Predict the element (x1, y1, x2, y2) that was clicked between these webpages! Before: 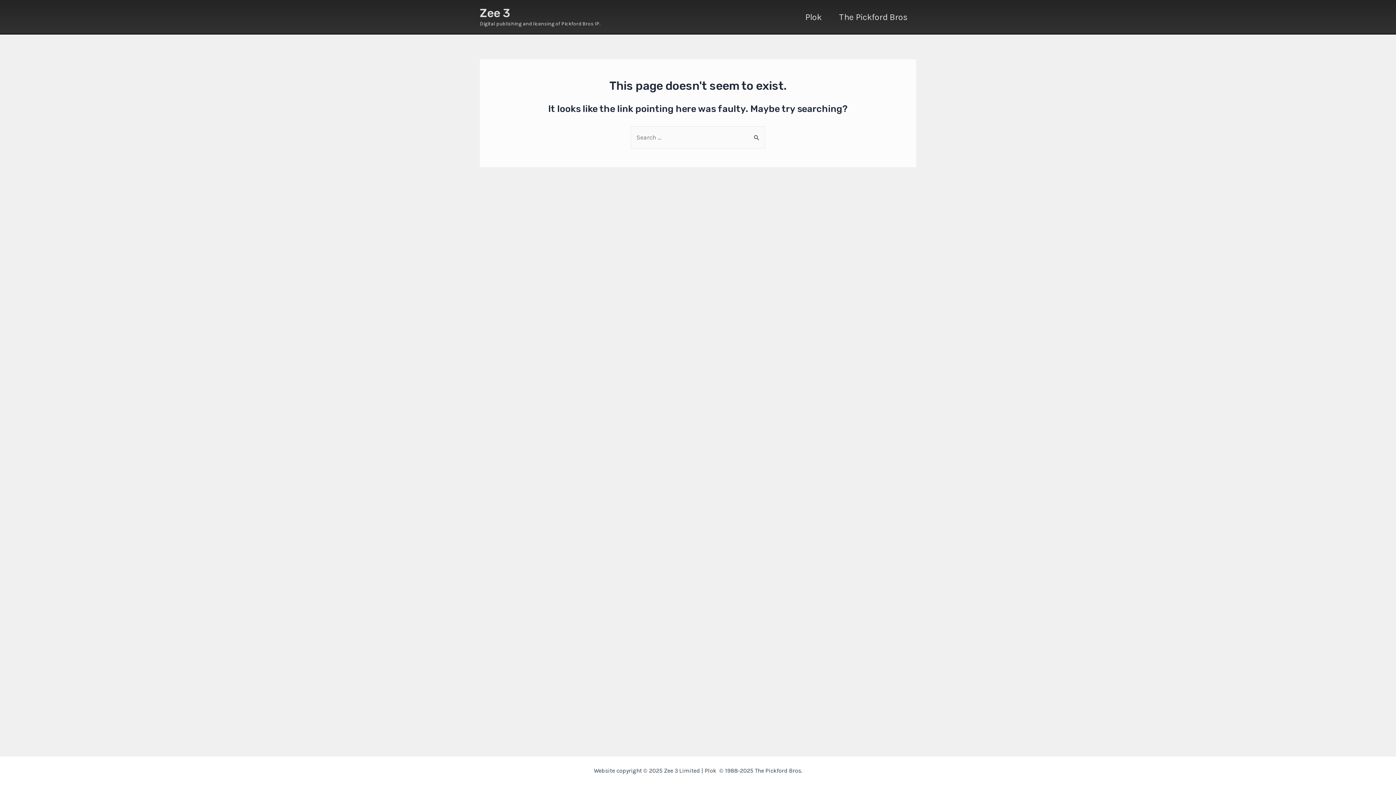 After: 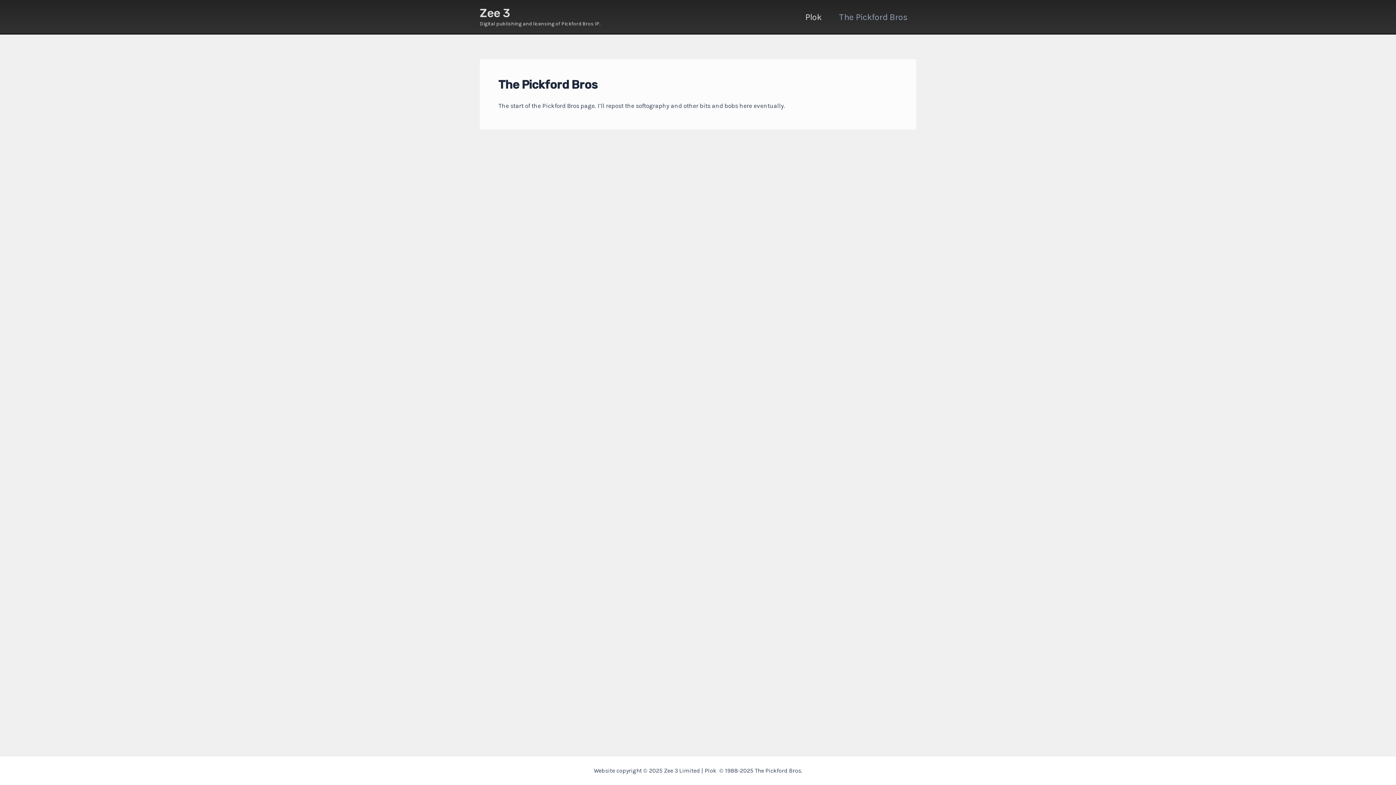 Action: bbox: (830, 2, 916, 31) label: The Pickford Bros